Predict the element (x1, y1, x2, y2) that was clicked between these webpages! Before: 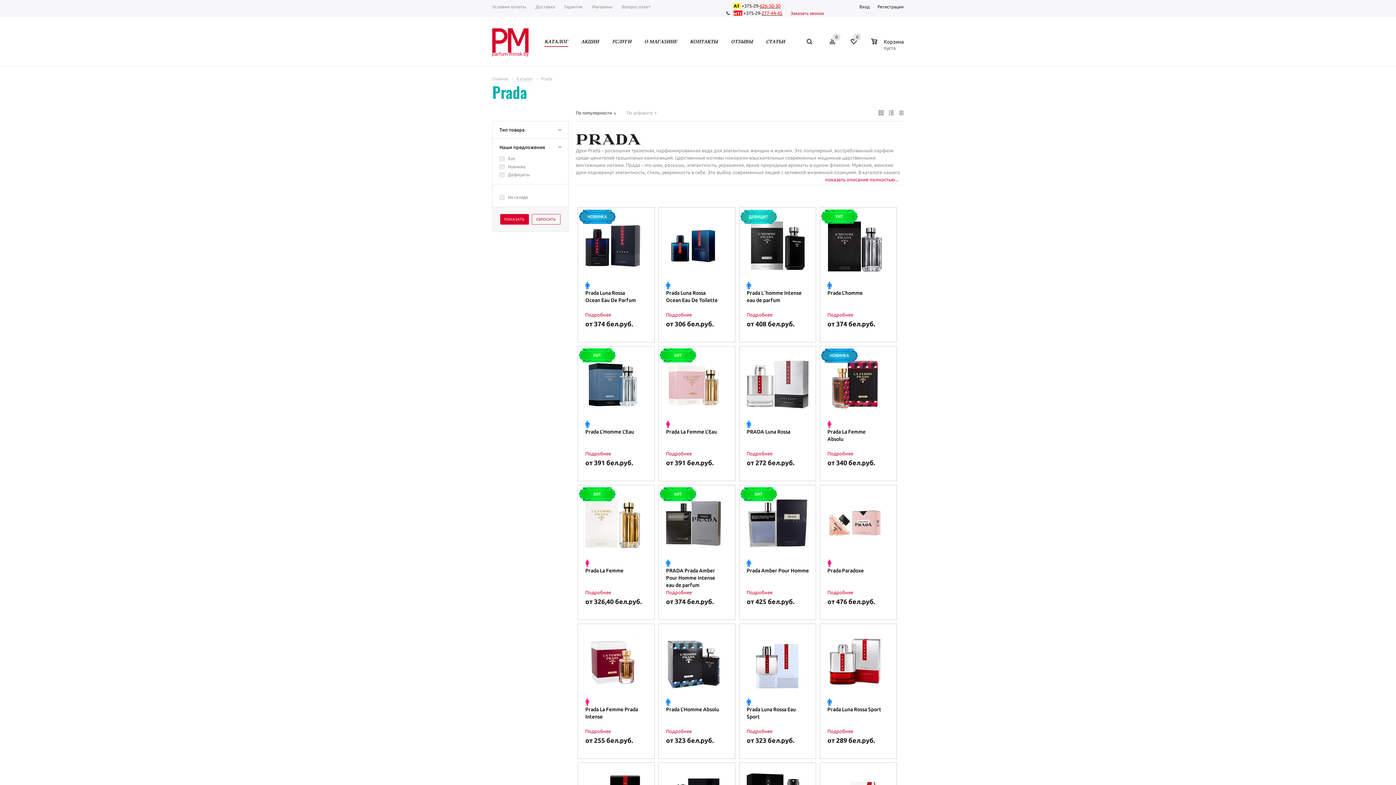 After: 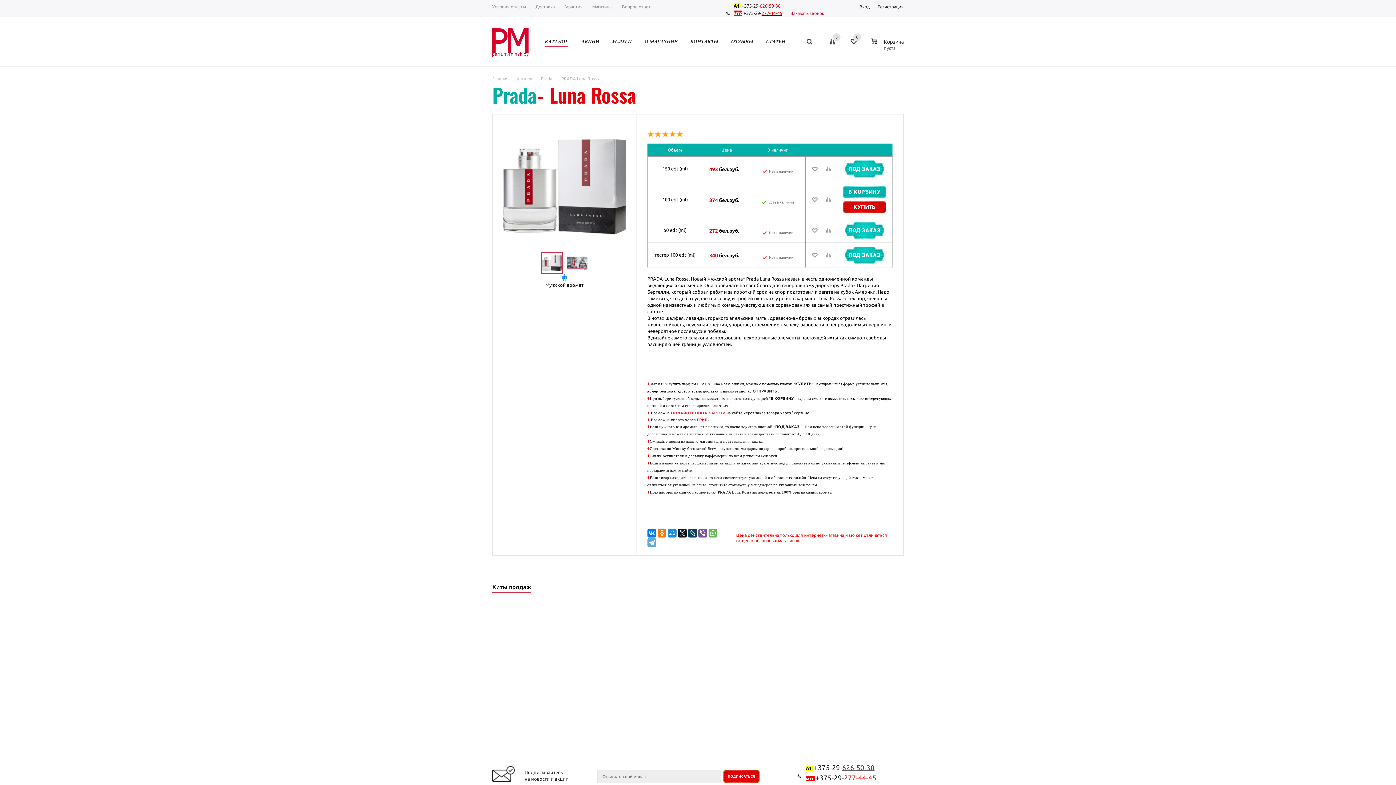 Action: bbox: (746, 353, 808, 415)